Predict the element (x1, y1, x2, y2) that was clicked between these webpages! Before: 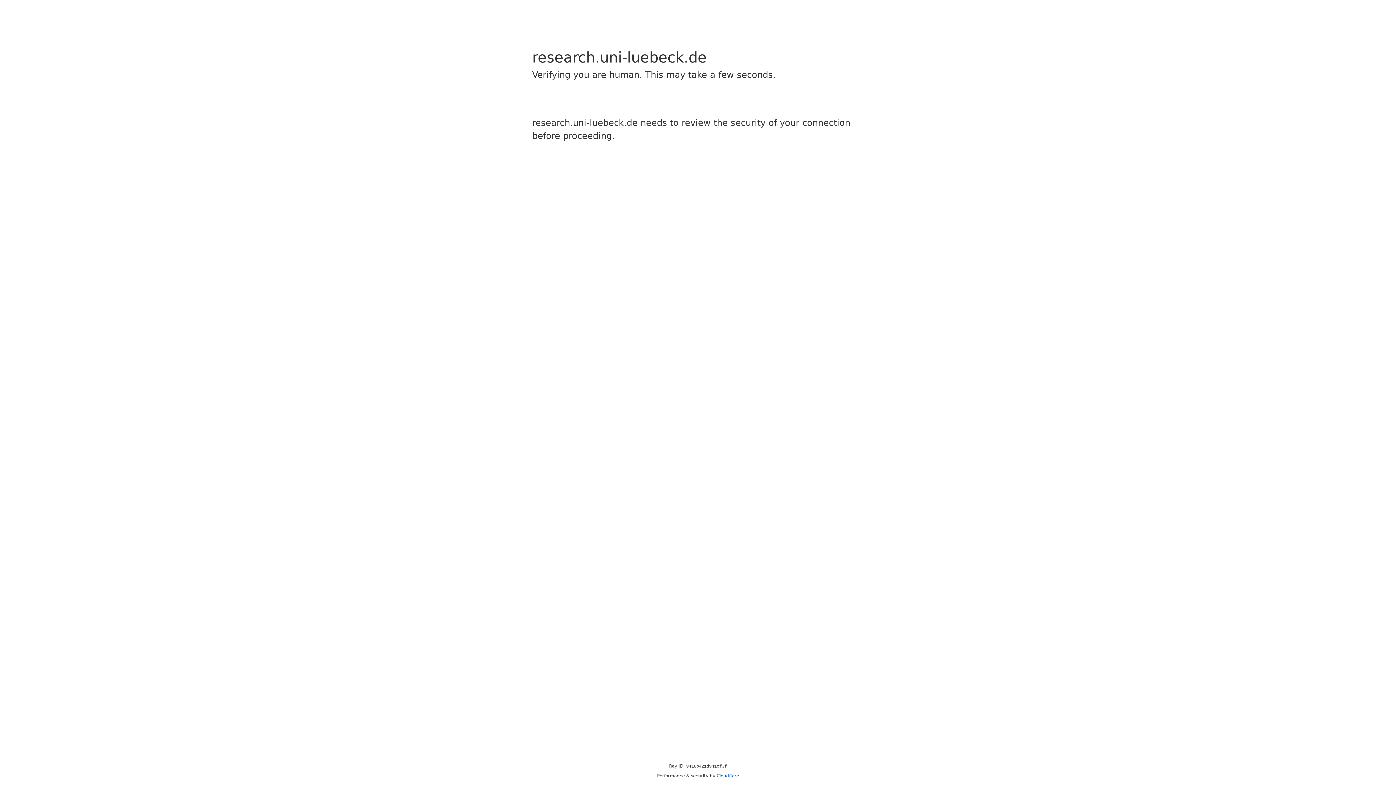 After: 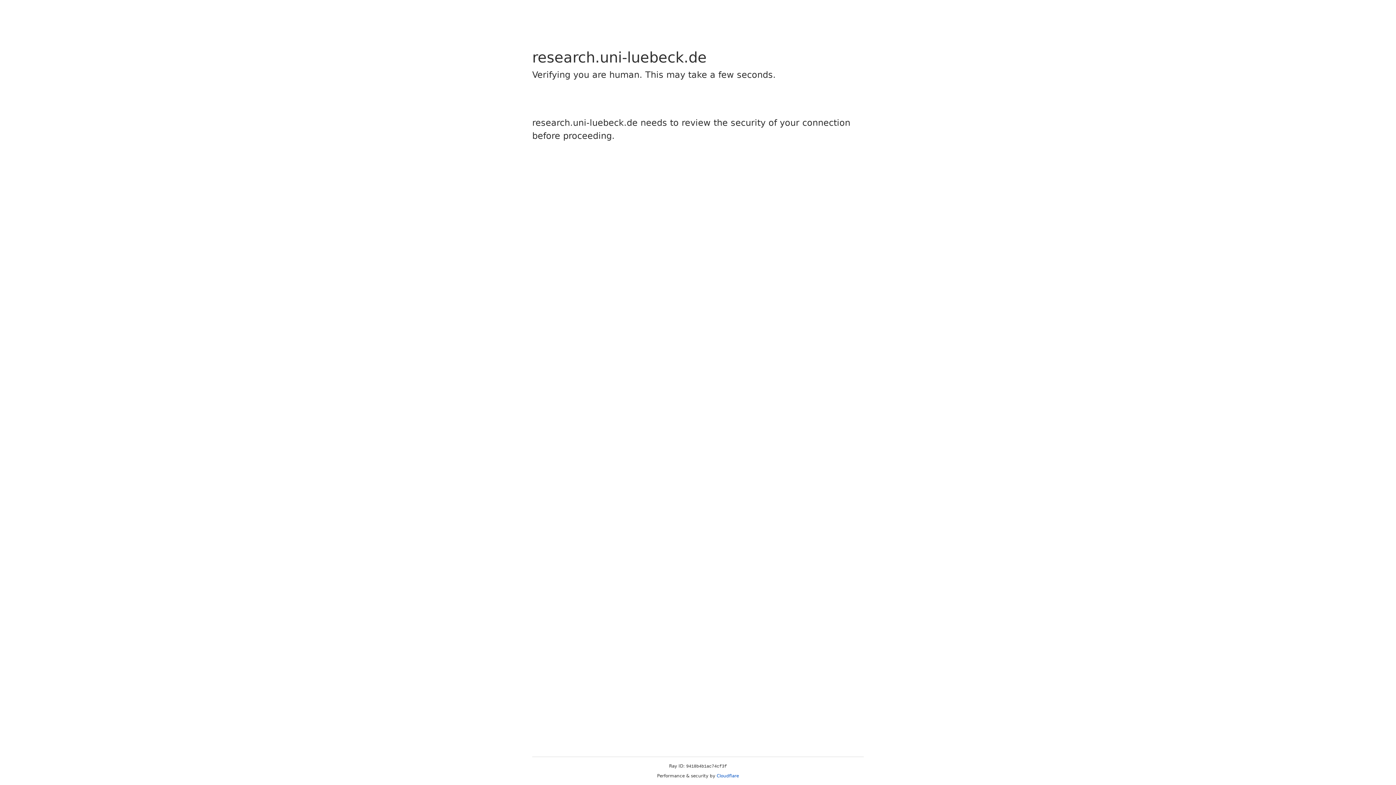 Action: label: Cloudflare bbox: (716, 773, 739, 778)